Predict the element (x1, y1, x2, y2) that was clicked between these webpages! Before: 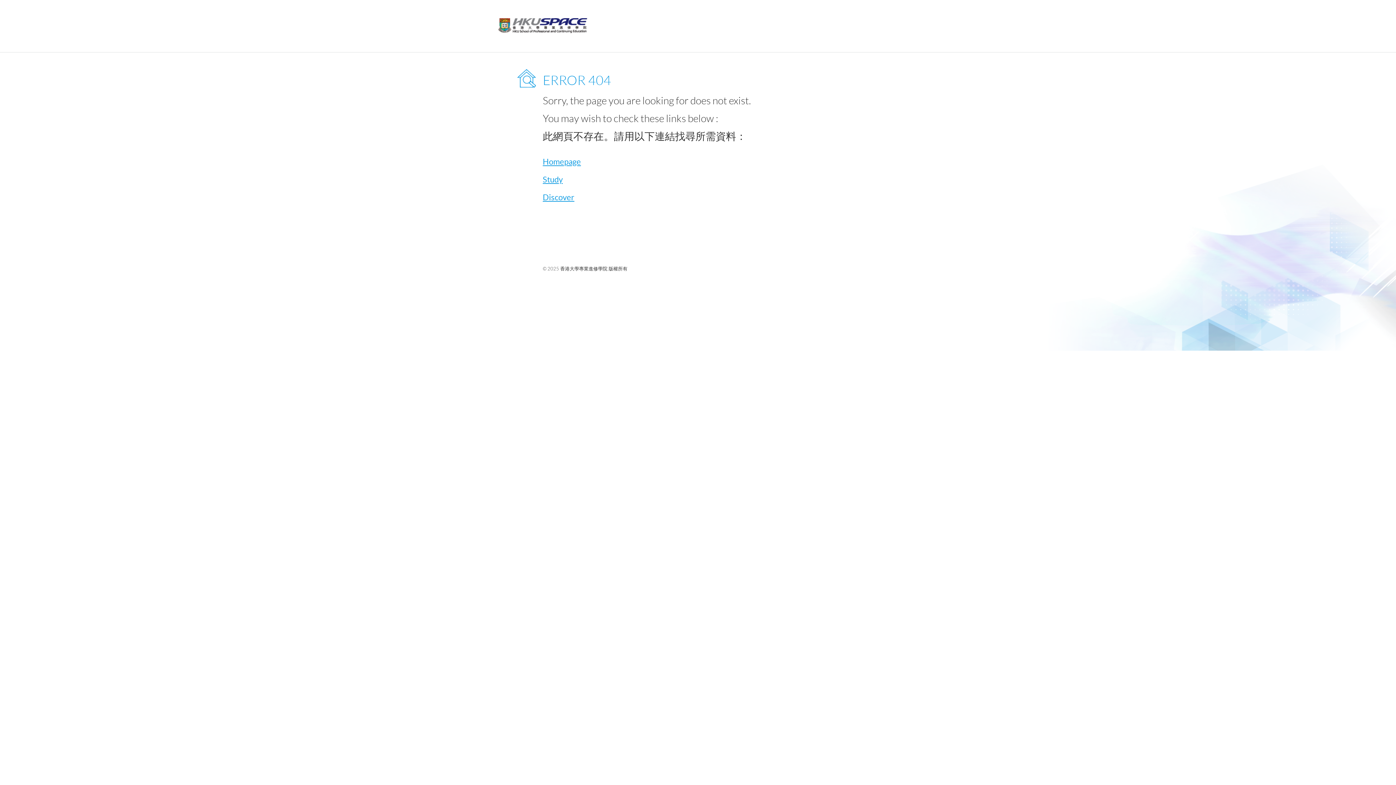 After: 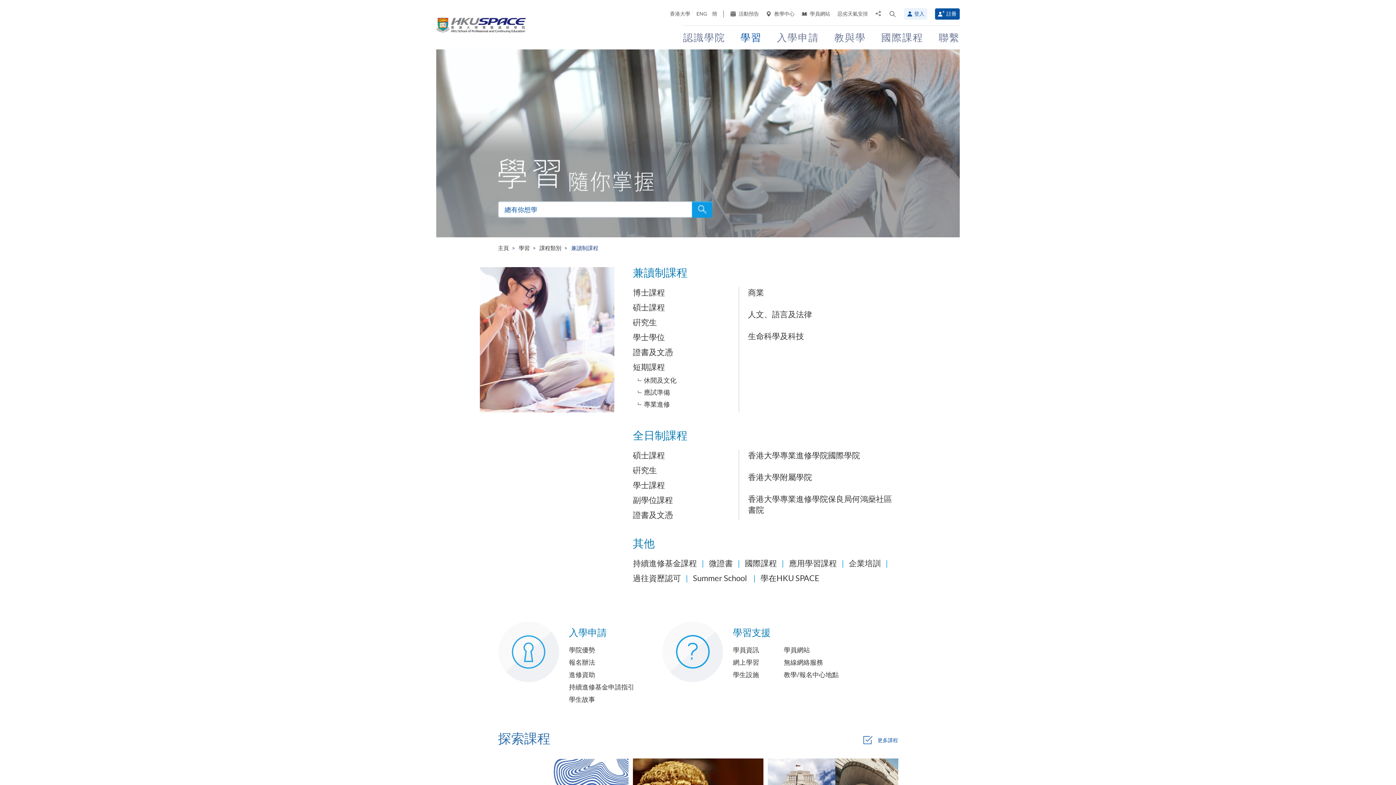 Action: label: Study bbox: (542, 175, 562, 184)